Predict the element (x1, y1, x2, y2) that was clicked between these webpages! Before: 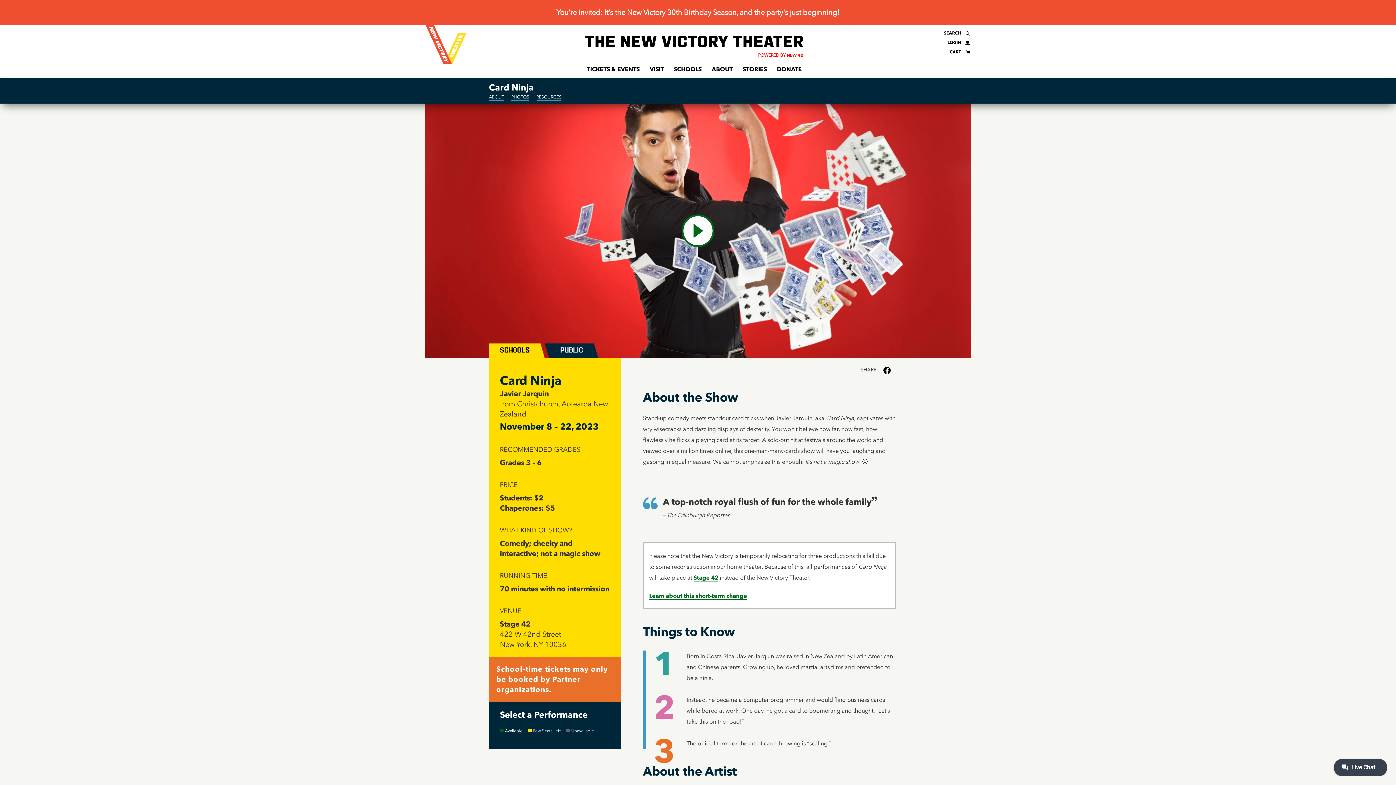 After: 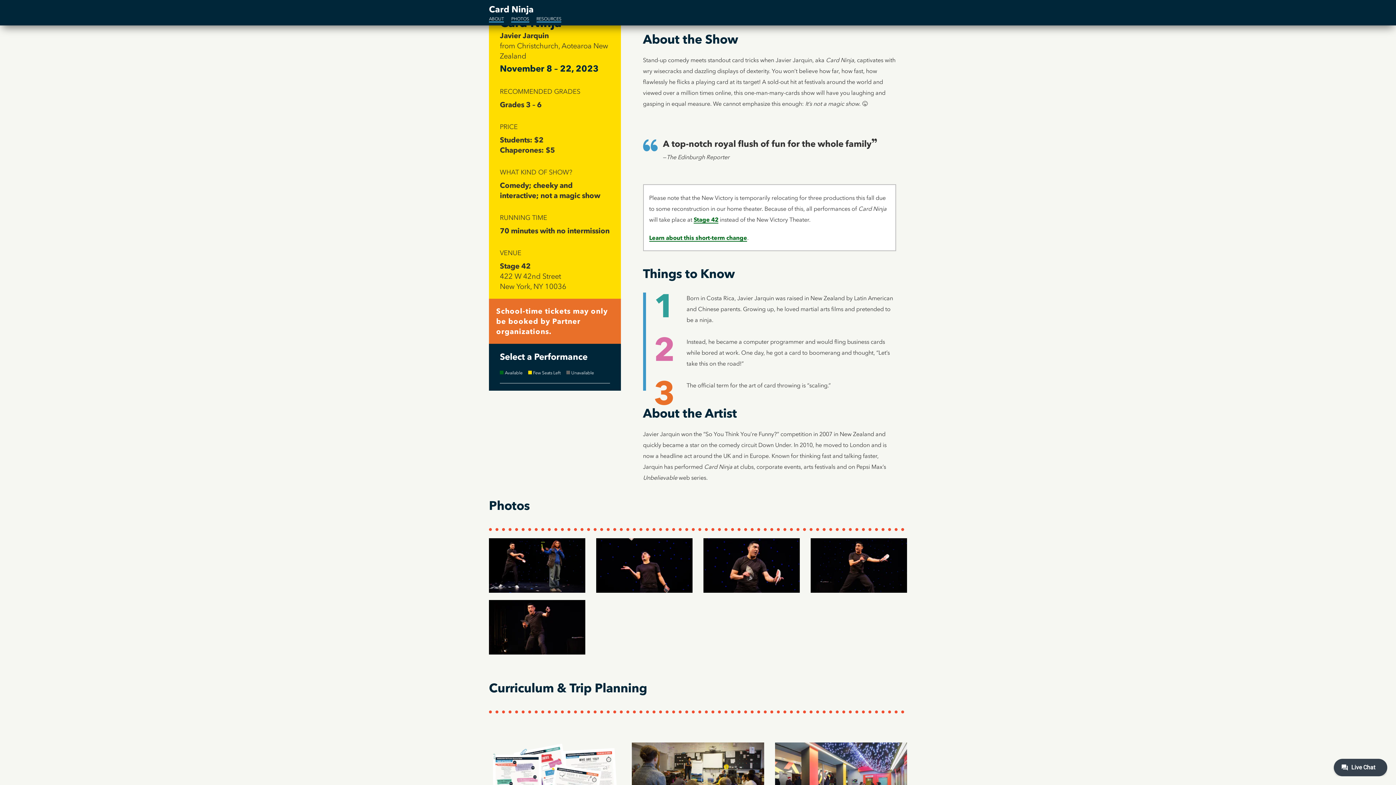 Action: bbox: (489, 94, 504, 100) label: ABOUT